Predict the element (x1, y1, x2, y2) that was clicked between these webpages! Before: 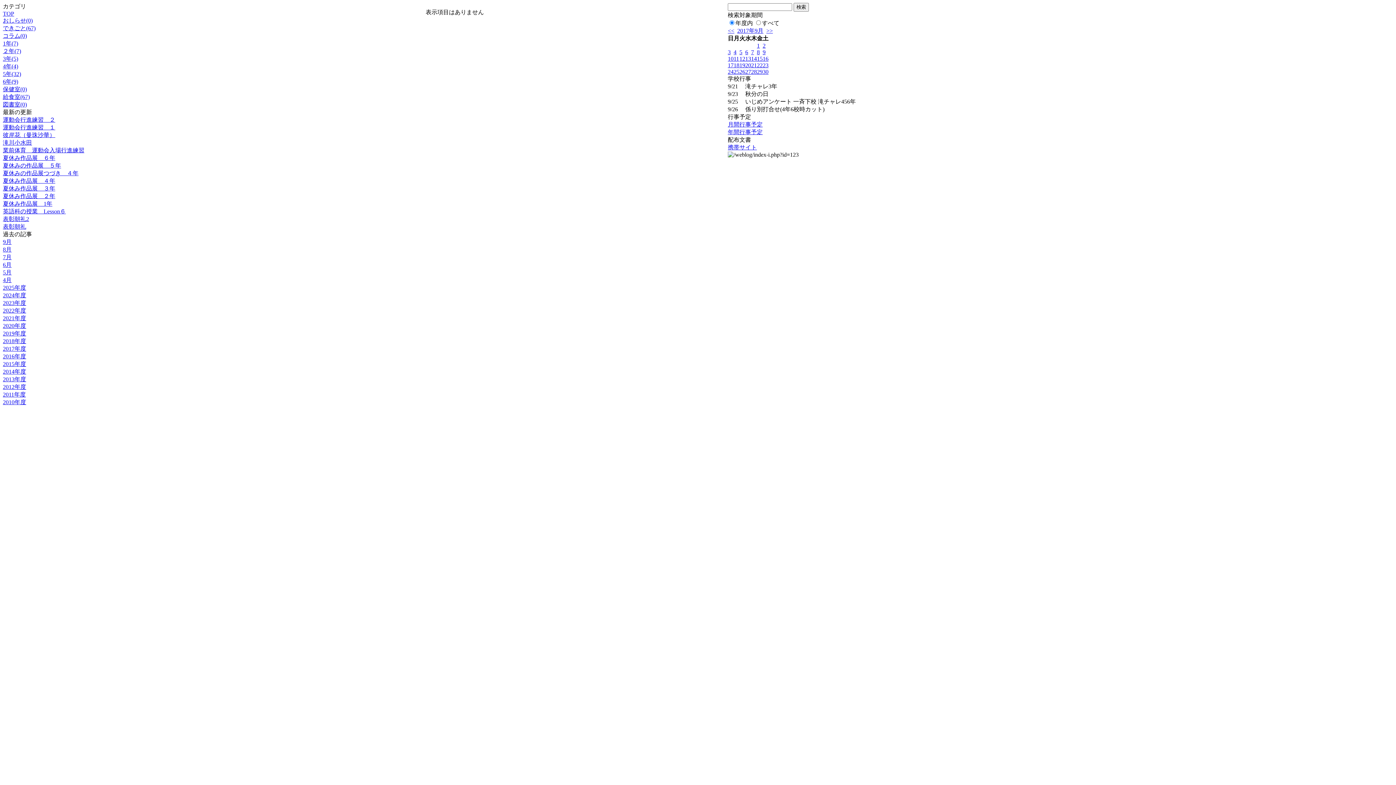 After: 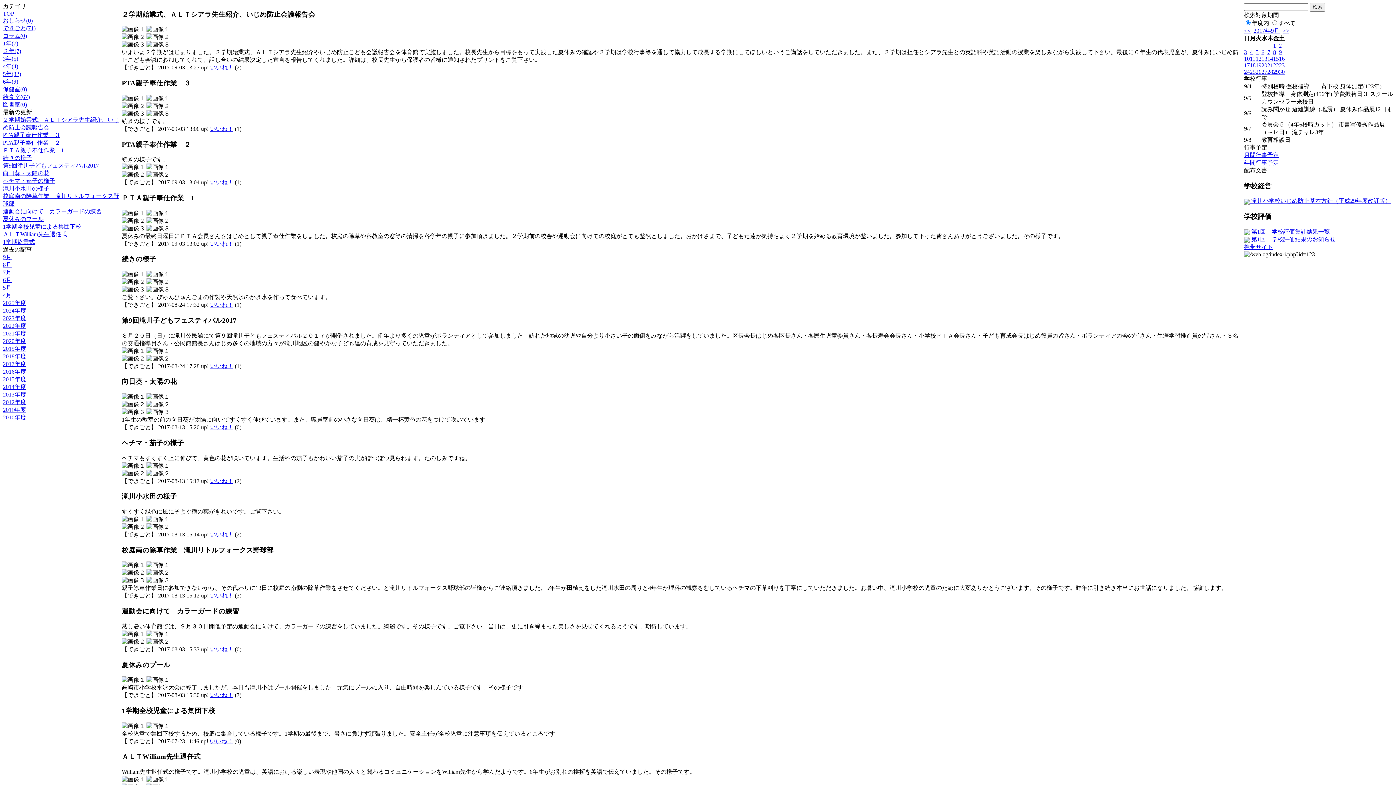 Action: bbox: (733, 49, 736, 55) label: 4